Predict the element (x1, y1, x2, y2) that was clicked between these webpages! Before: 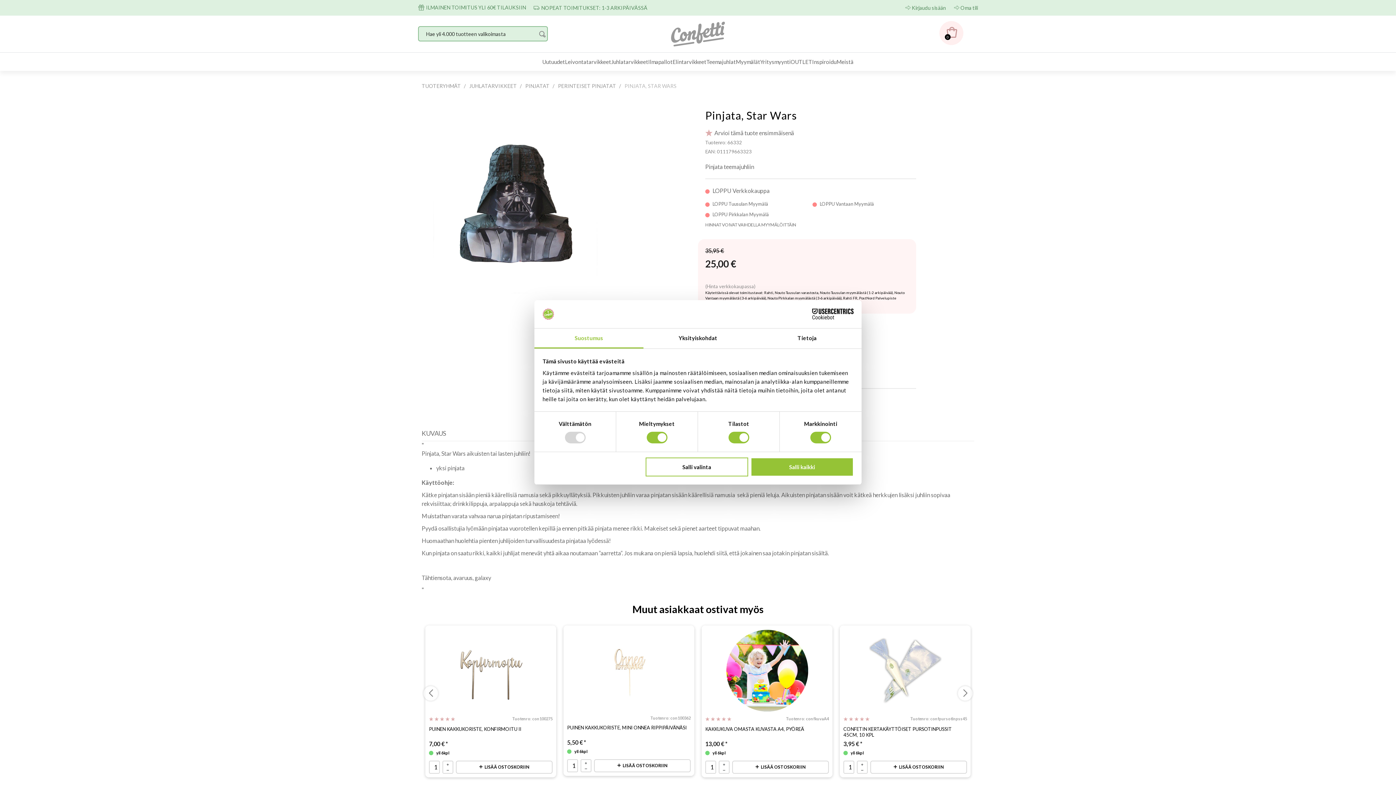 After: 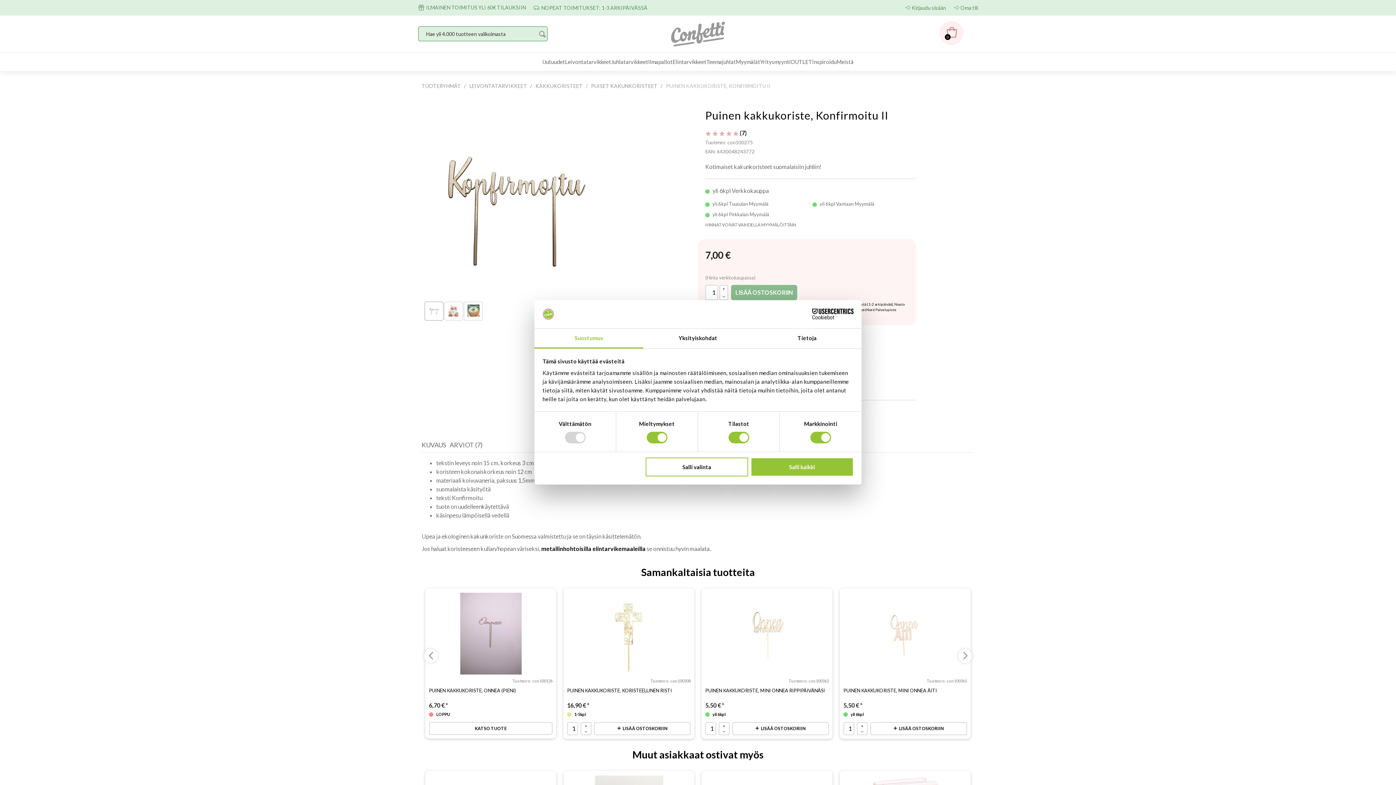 Action: bbox: (450, 666, 531, 673)